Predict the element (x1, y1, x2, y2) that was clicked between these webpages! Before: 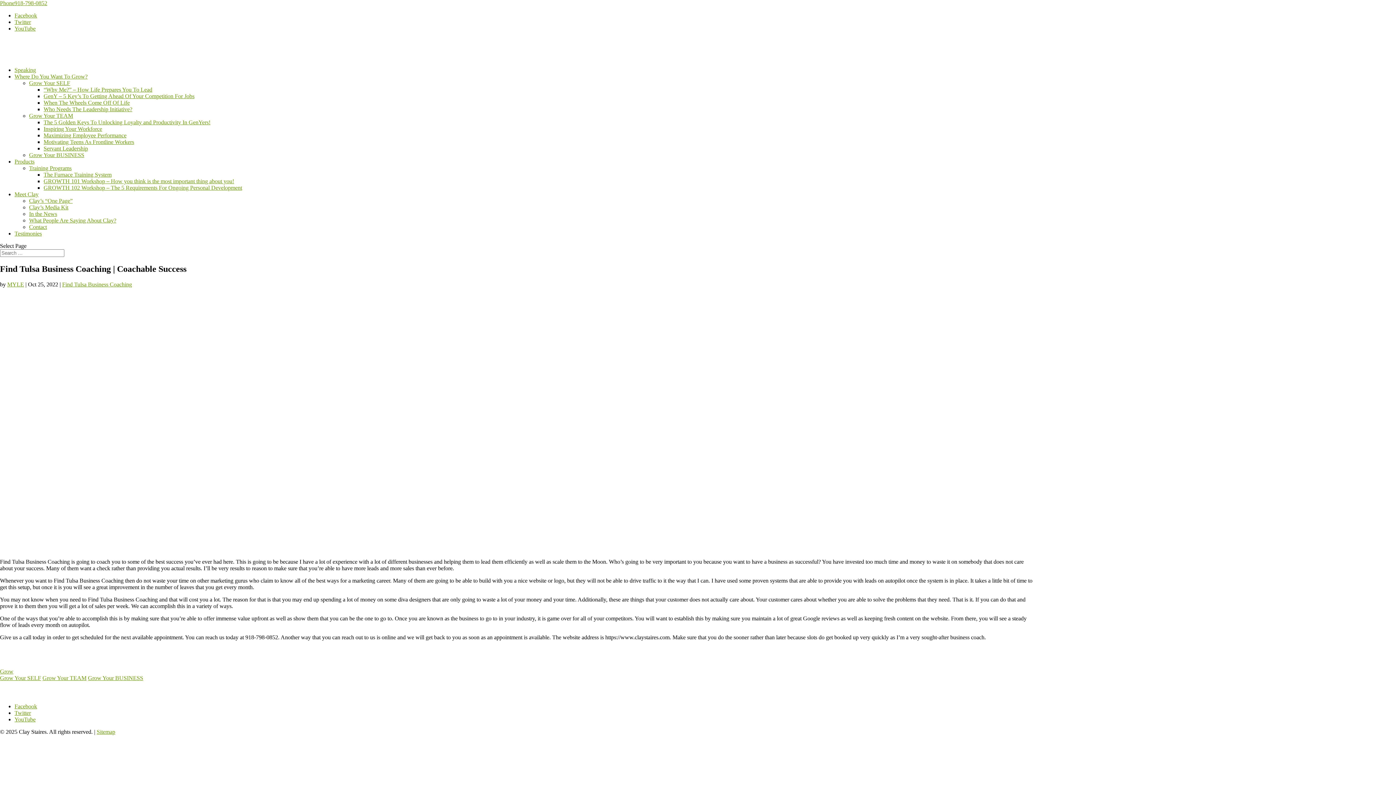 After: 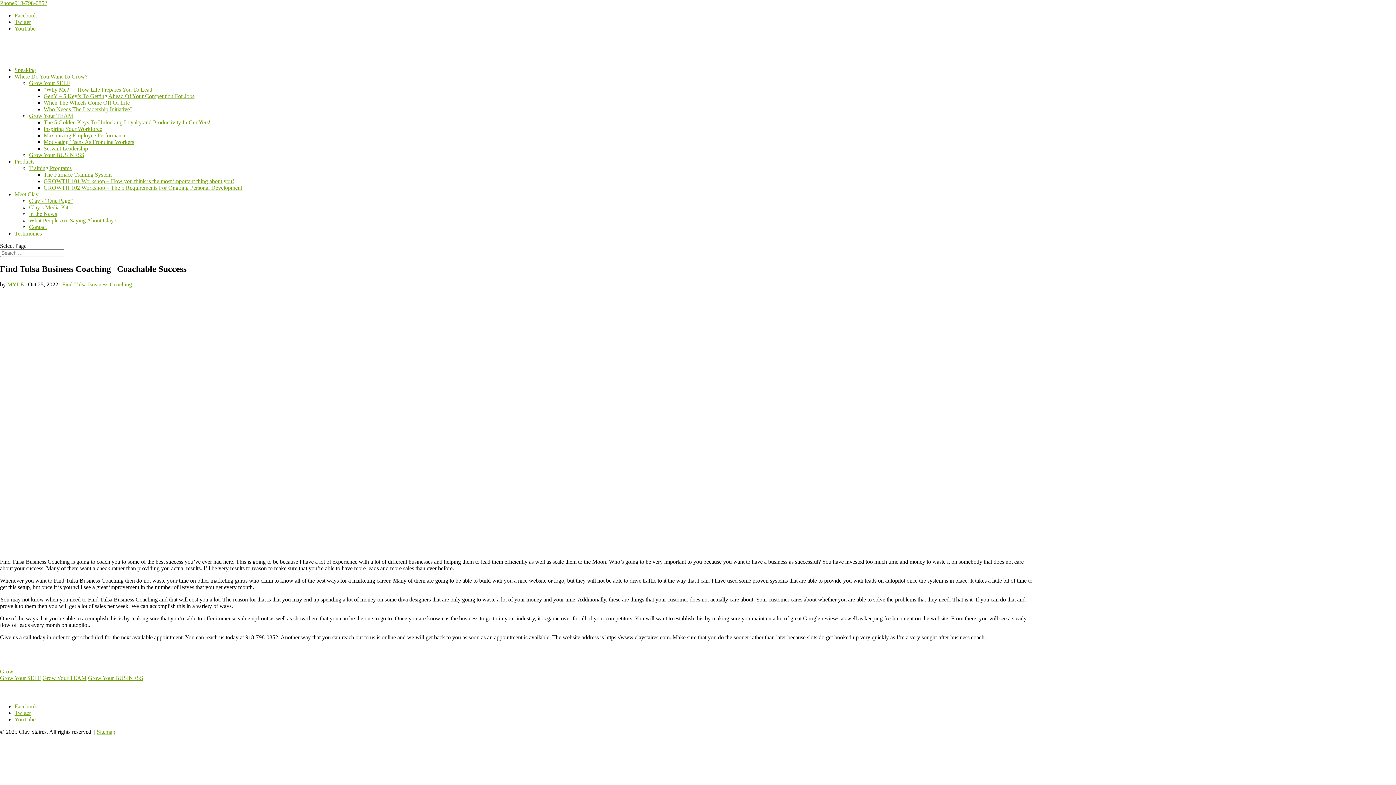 Action: label: YouTube bbox: (14, 716, 35, 722)